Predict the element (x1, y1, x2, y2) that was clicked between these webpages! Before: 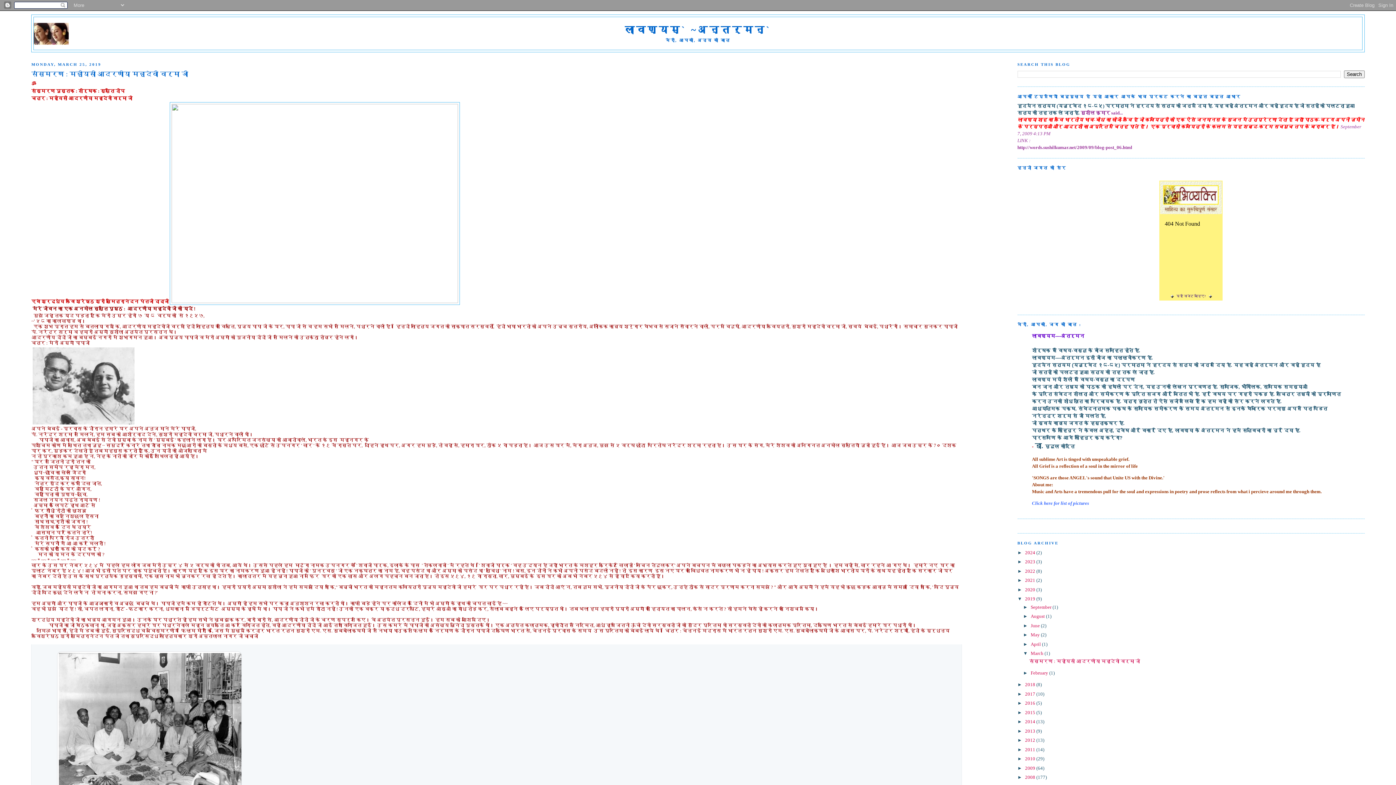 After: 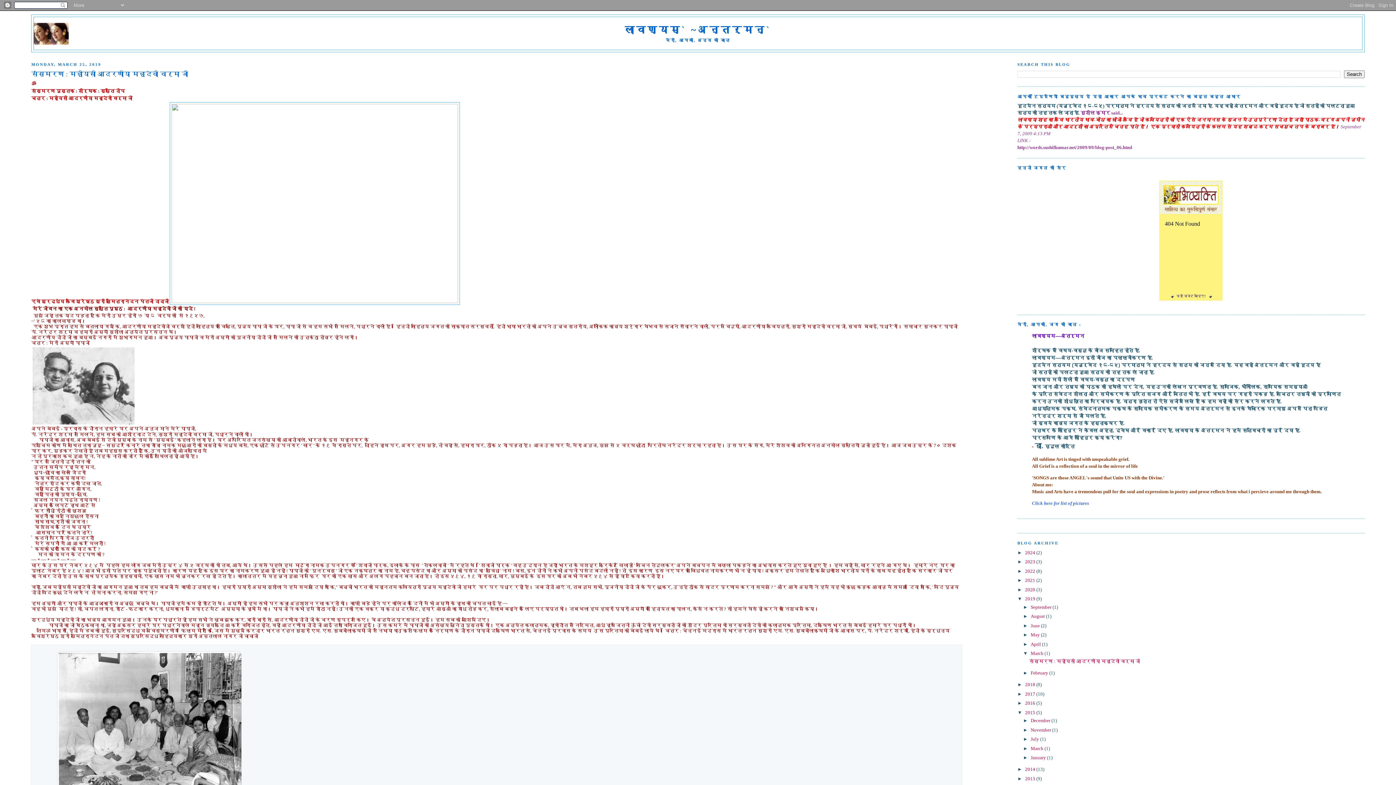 Action: label: ►   bbox: (1017, 710, 1025, 715)